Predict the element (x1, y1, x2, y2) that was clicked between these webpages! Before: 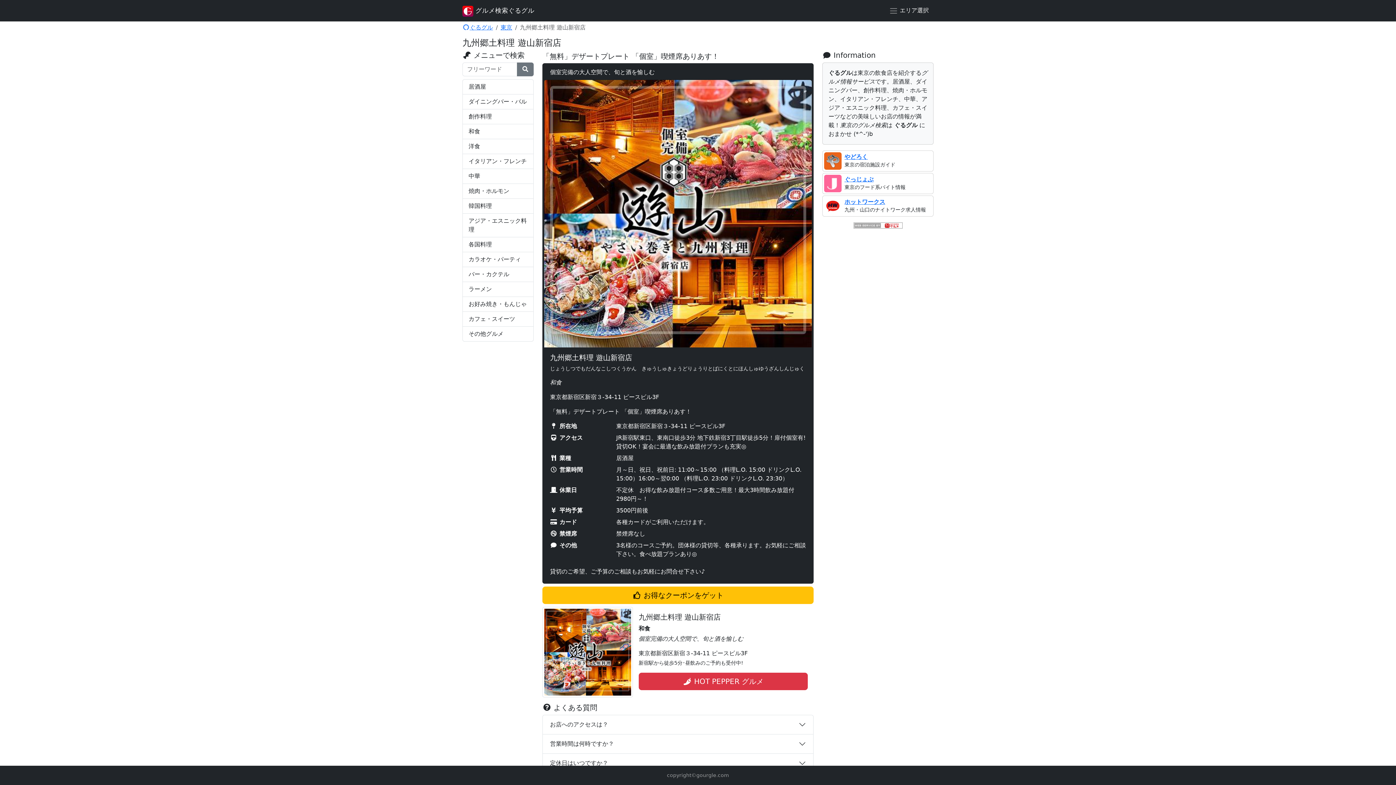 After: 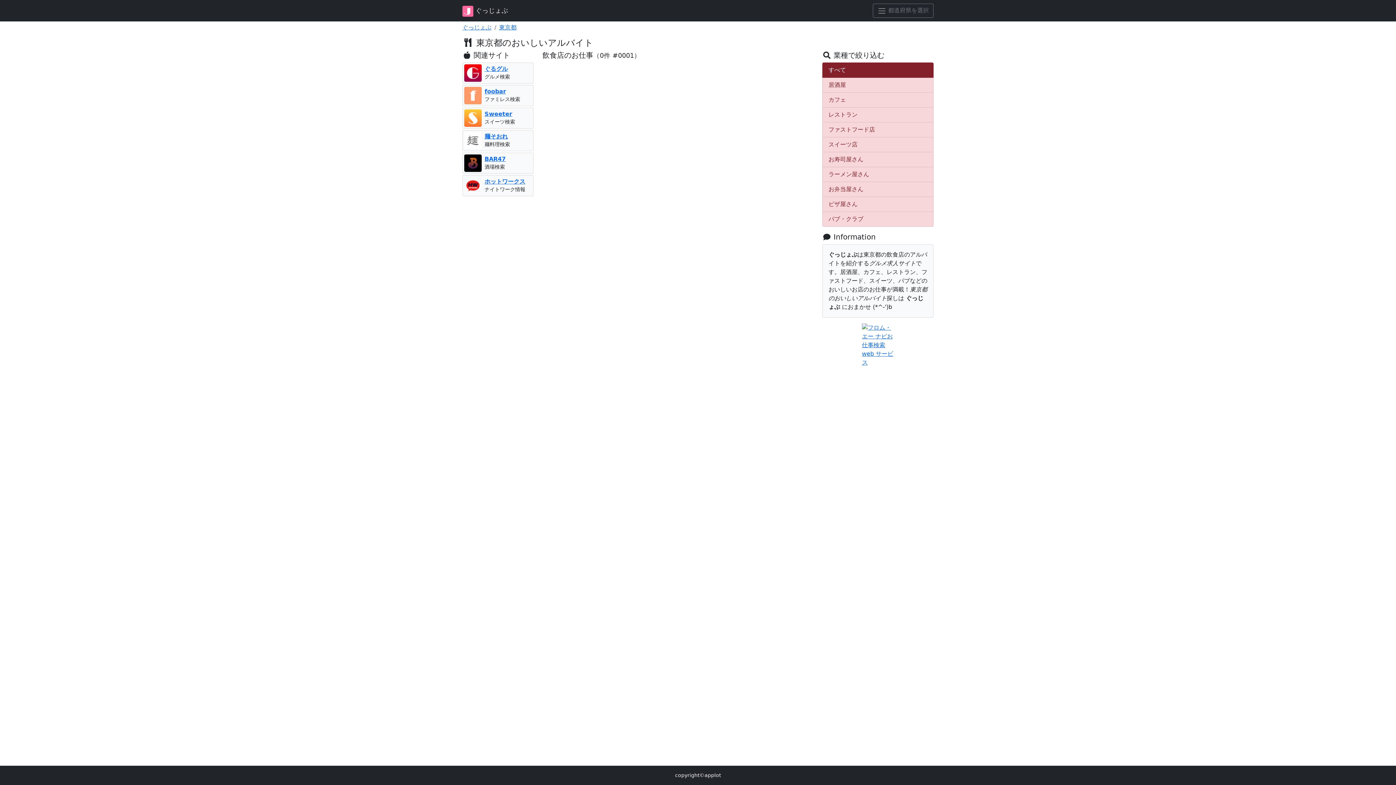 Action: bbox: (844, 175, 873, 182) label: ぐっじょぶ